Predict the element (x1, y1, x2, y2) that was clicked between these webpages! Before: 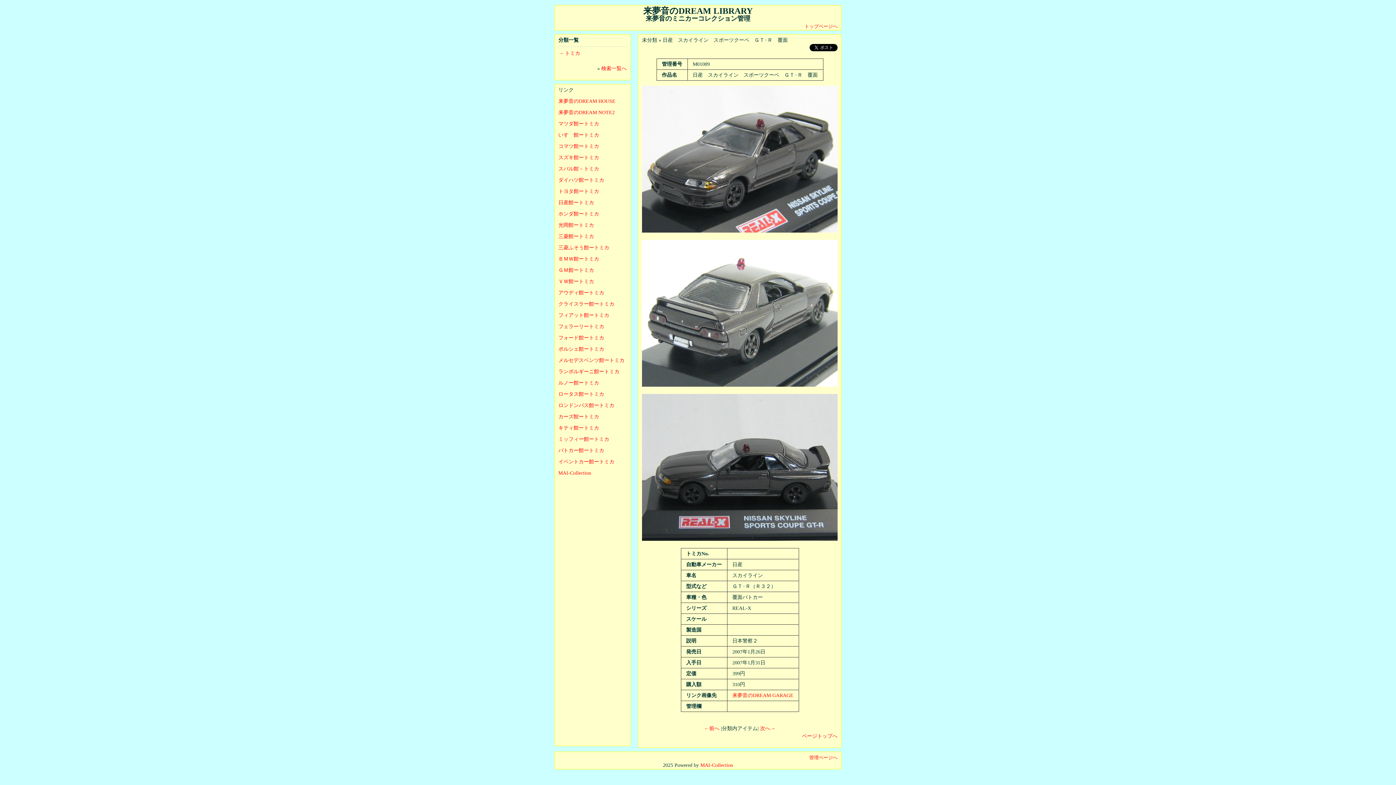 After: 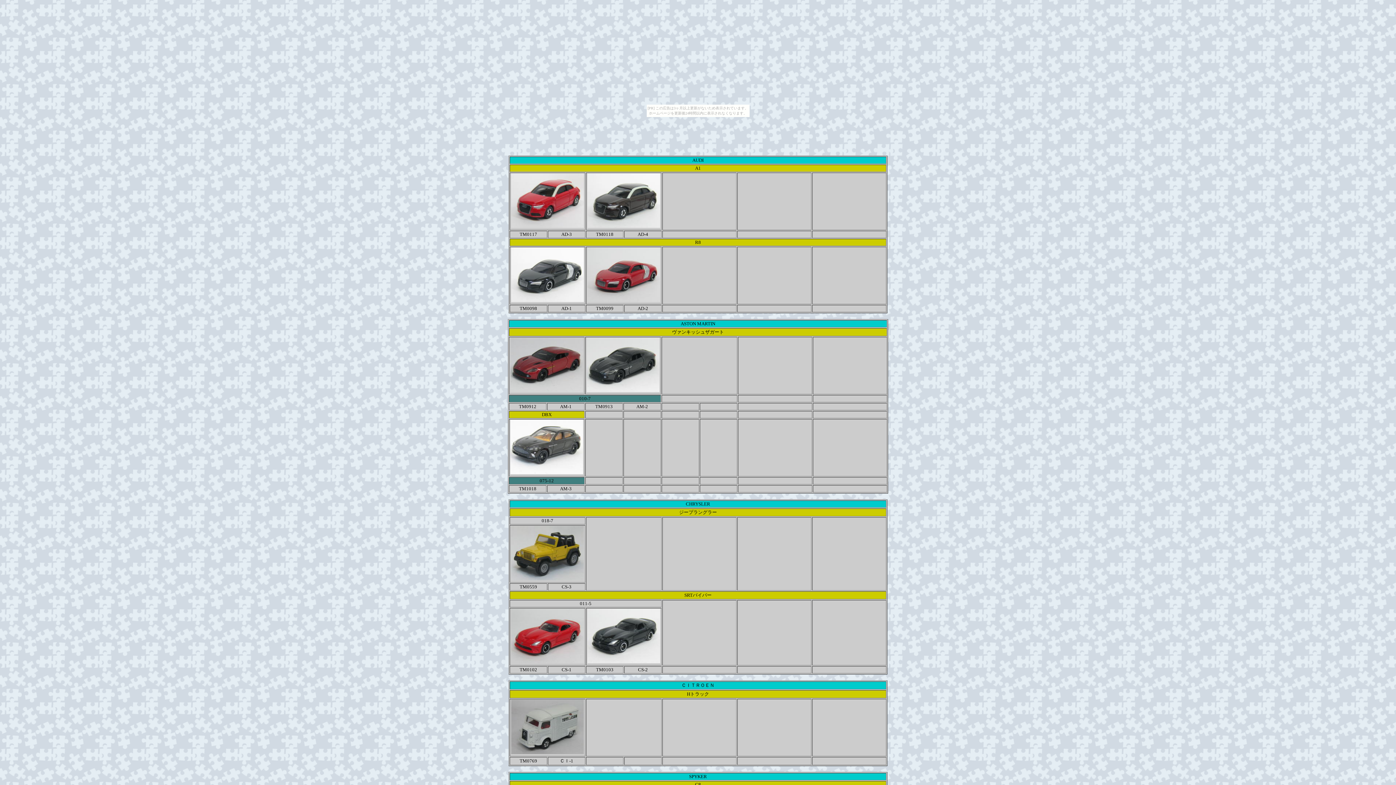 Action: bbox: (558, 324, 604, 329) label: フェラーリートミカ